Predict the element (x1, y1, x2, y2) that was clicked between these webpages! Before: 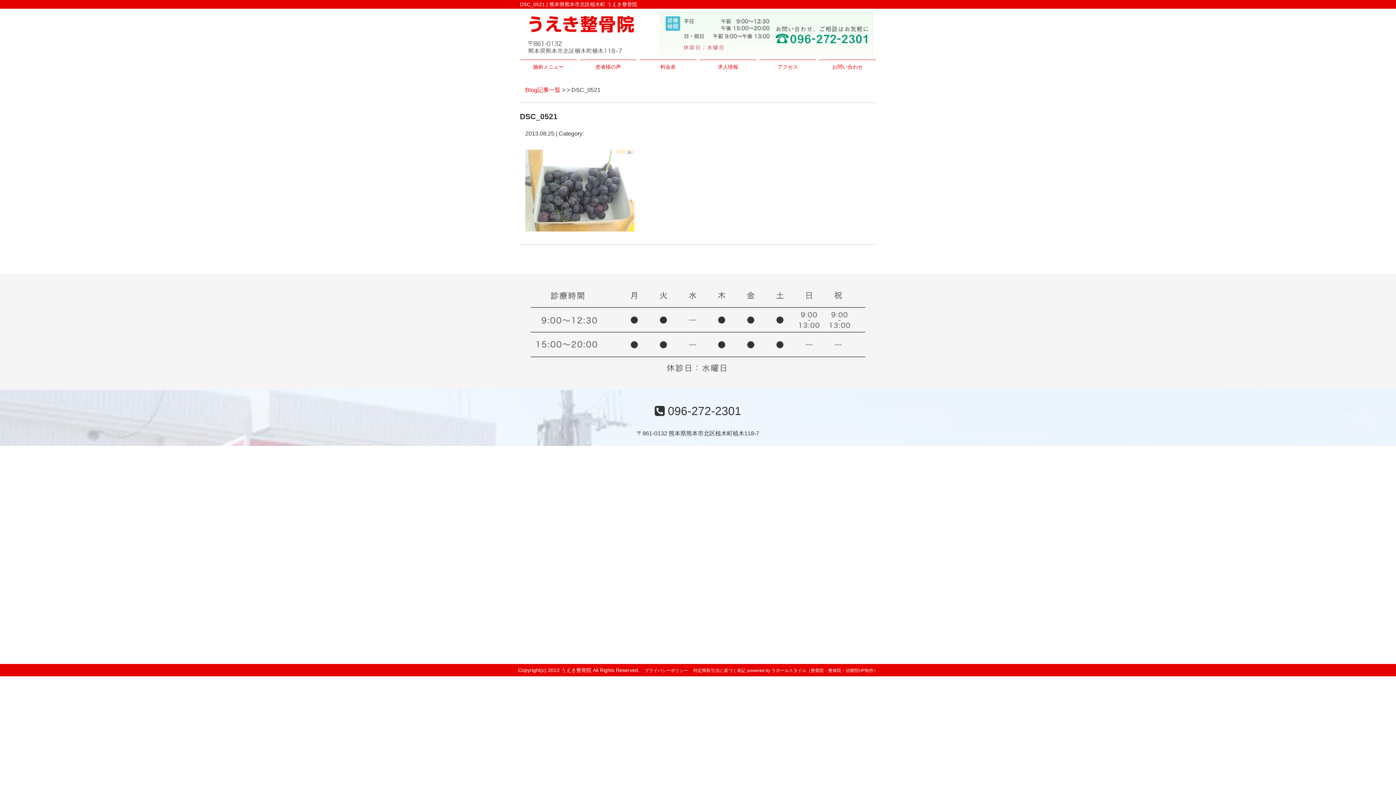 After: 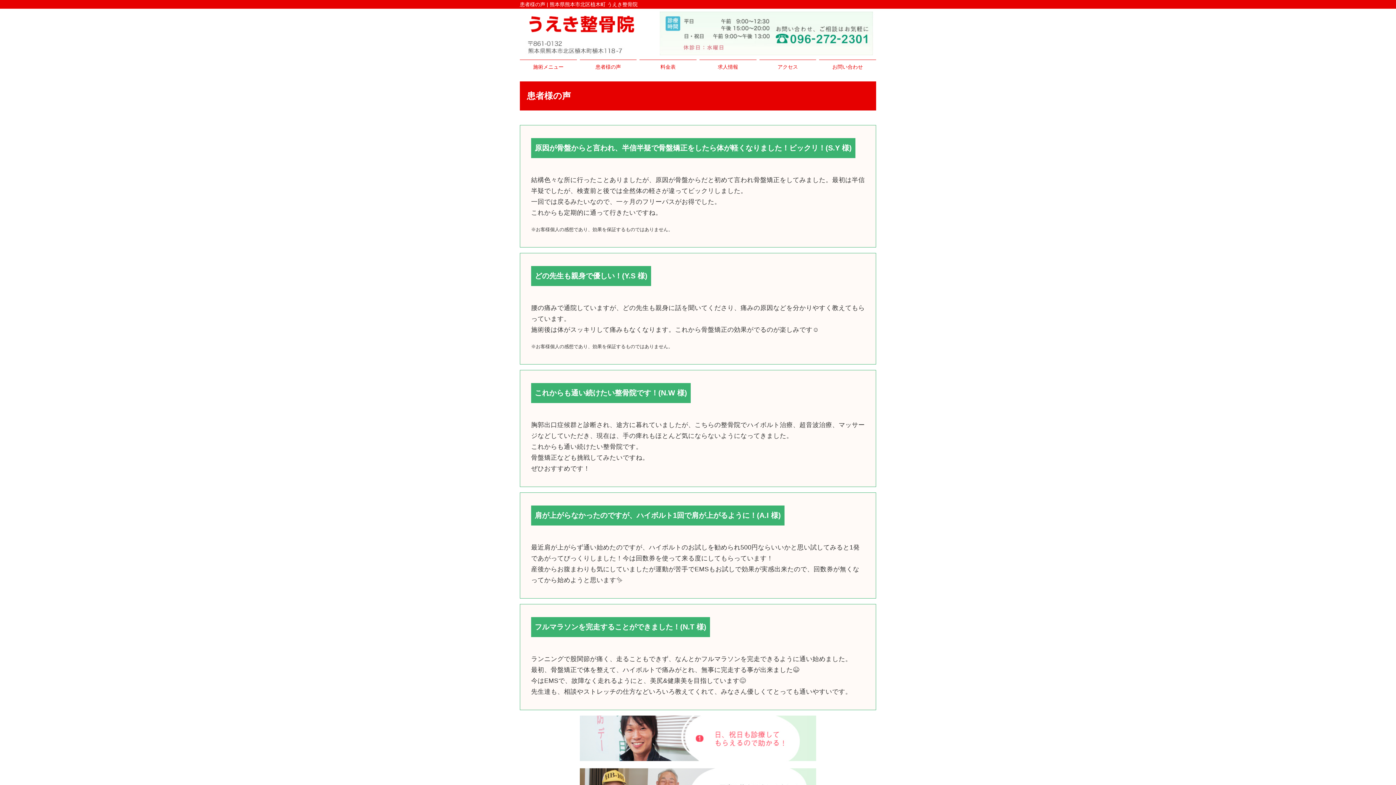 Action: bbox: (579, 60, 636, 74) label: 患者様の声